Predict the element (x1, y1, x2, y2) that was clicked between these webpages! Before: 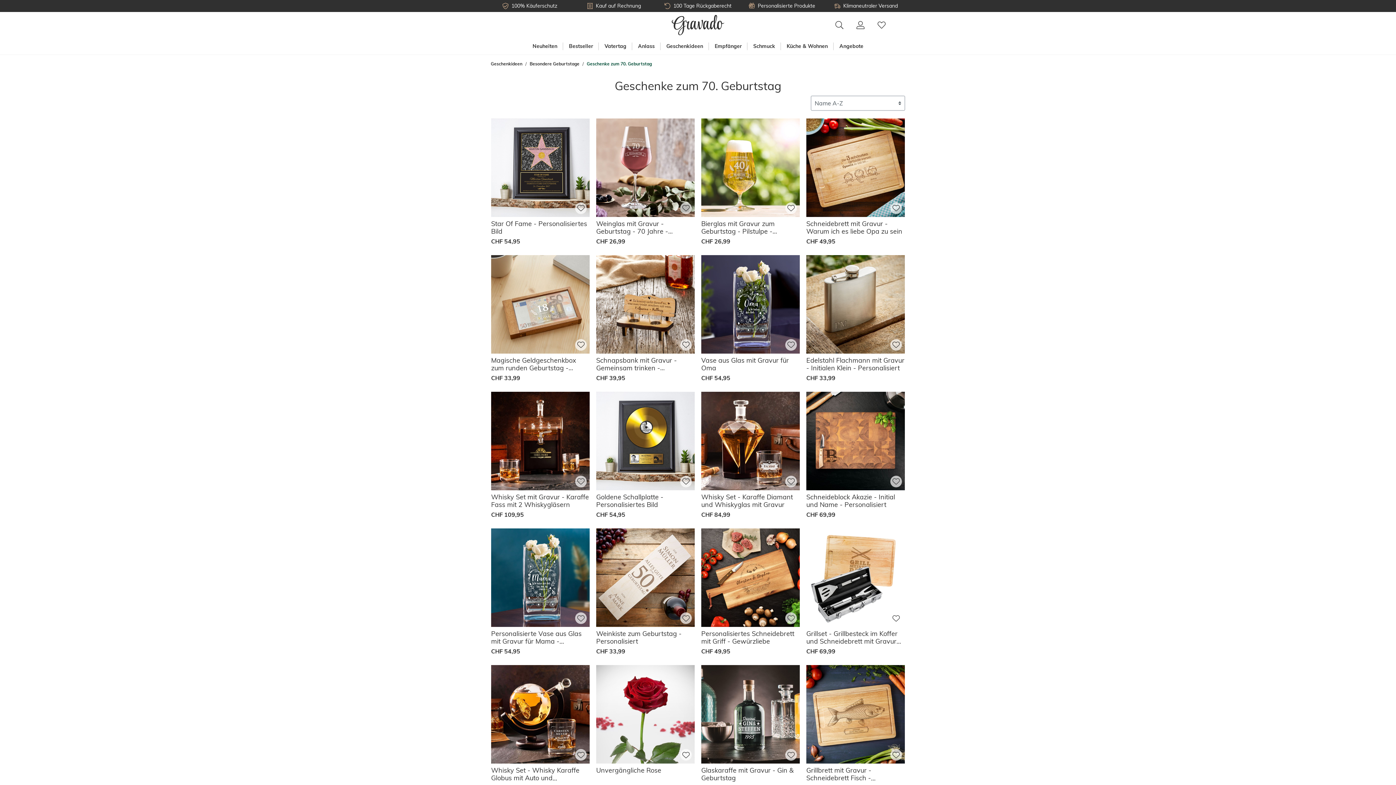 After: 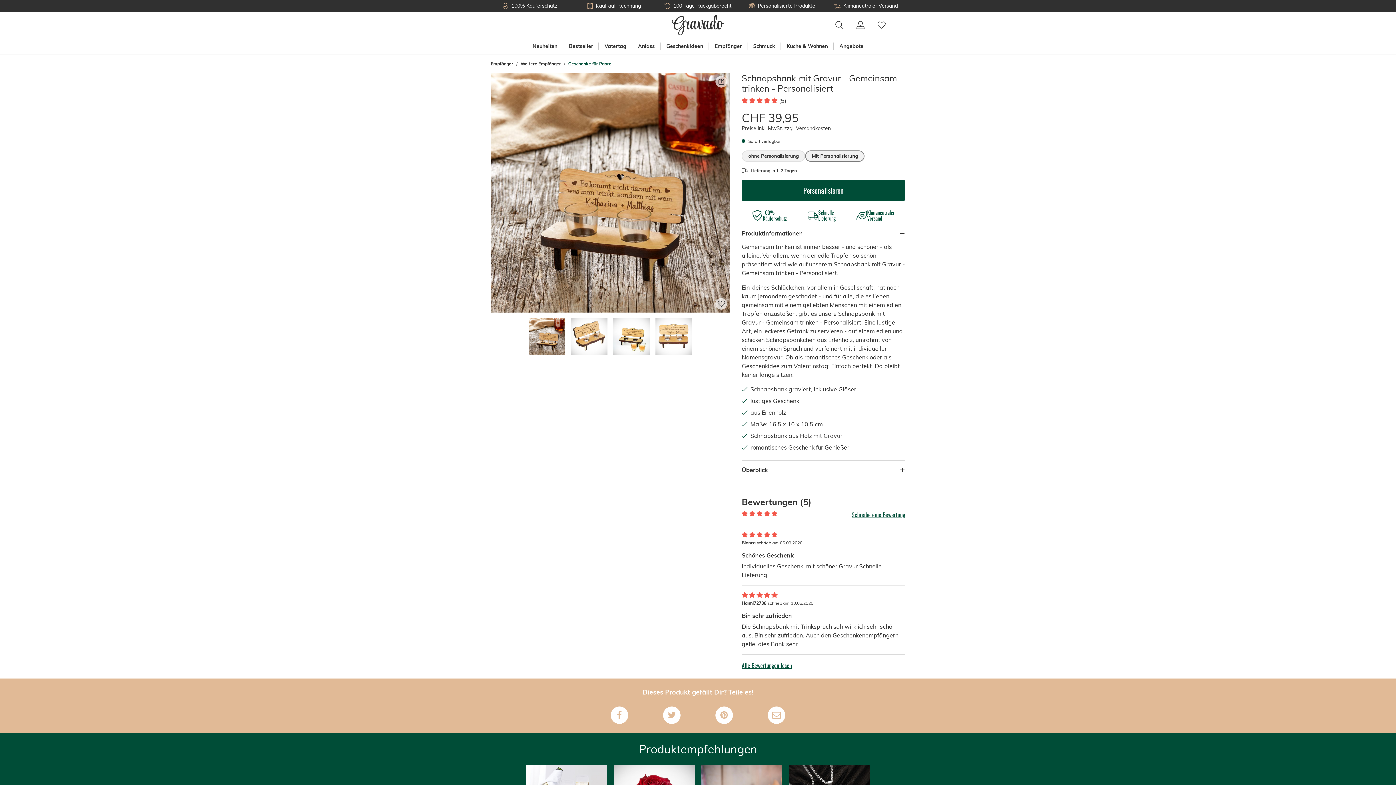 Action: label: Schnapsbank mit Gravur - Gemeinsam trinken - Personalisiert bbox: (596, 356, 694, 372)